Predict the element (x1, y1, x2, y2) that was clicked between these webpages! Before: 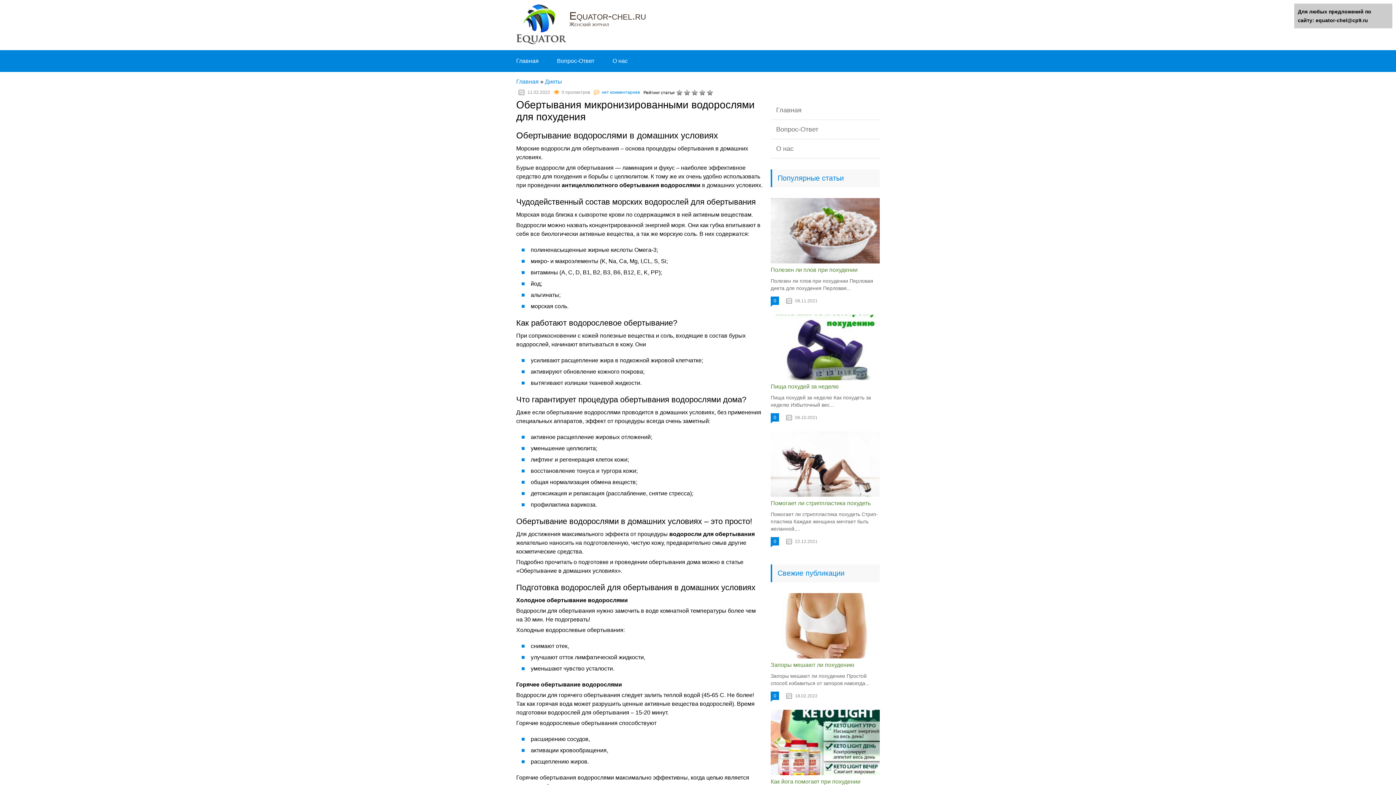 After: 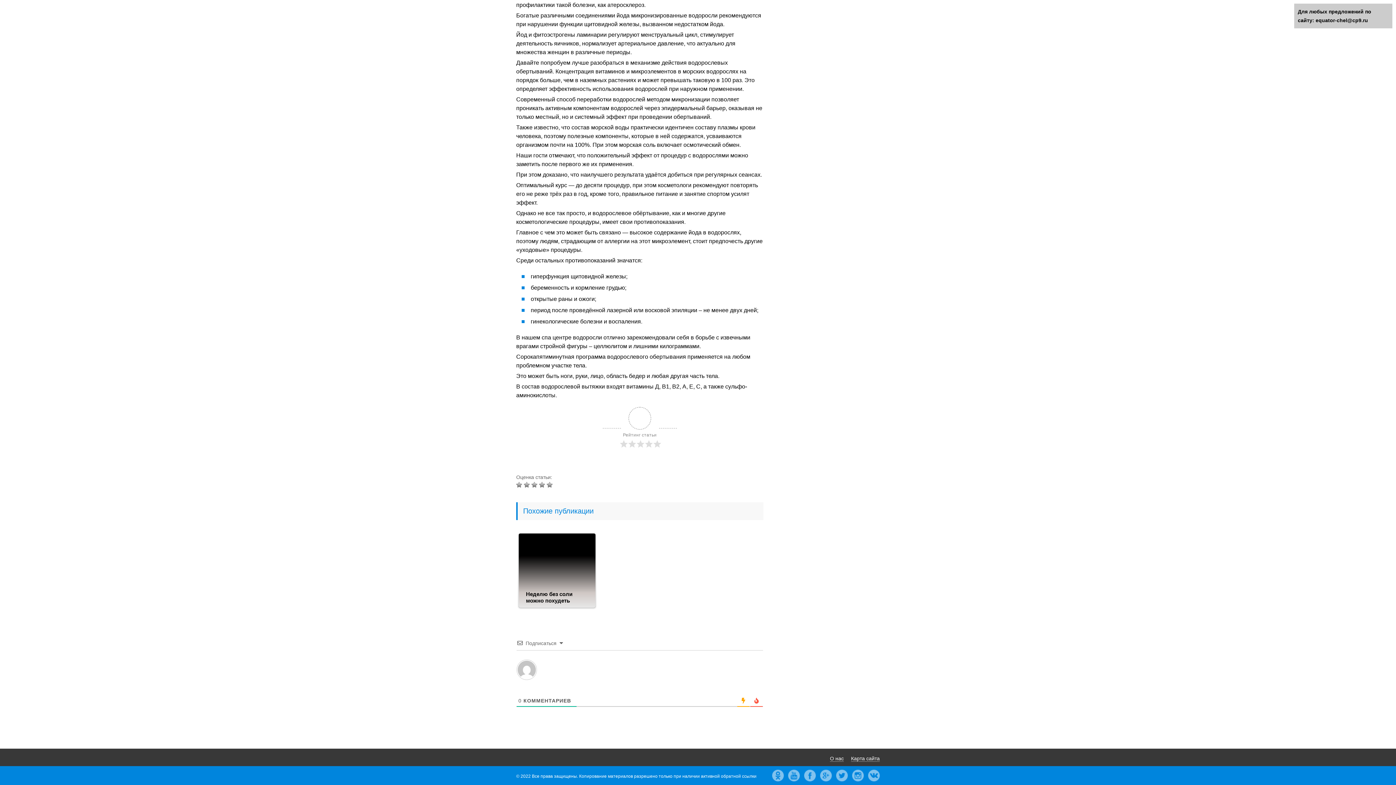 Action: label: нет комментариев bbox: (601, 89, 640, 94)